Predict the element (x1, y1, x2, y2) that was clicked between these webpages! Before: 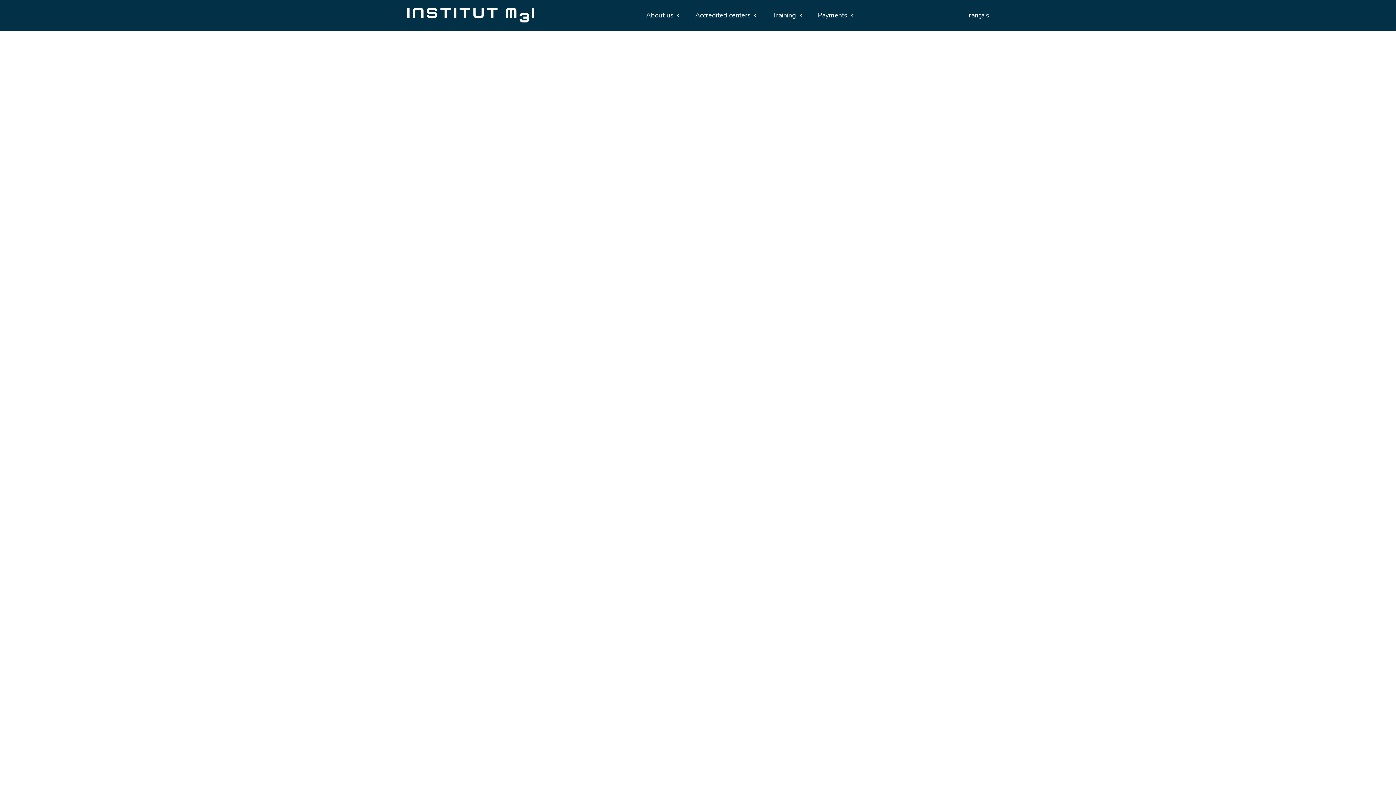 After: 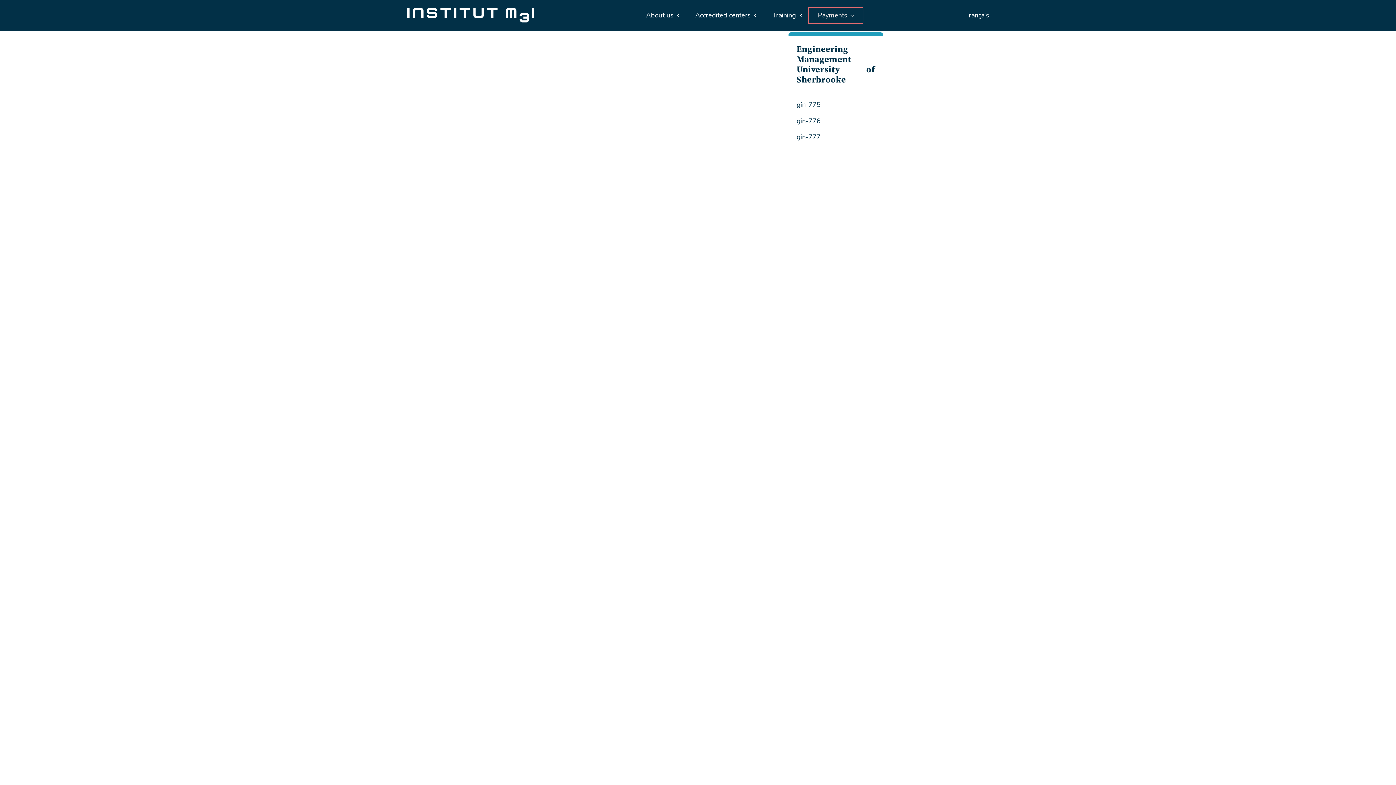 Action: label: Payments bbox: (810, 9, 861, 21)